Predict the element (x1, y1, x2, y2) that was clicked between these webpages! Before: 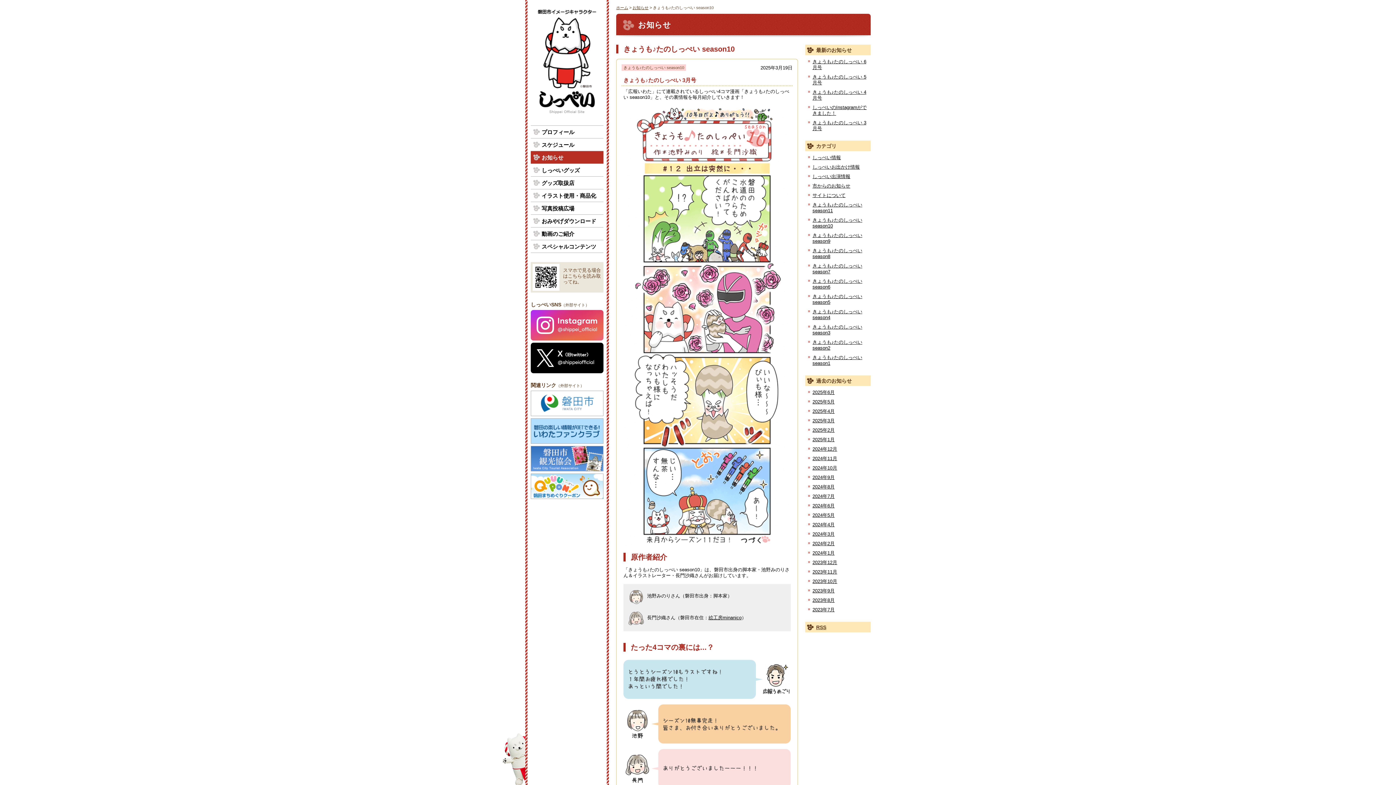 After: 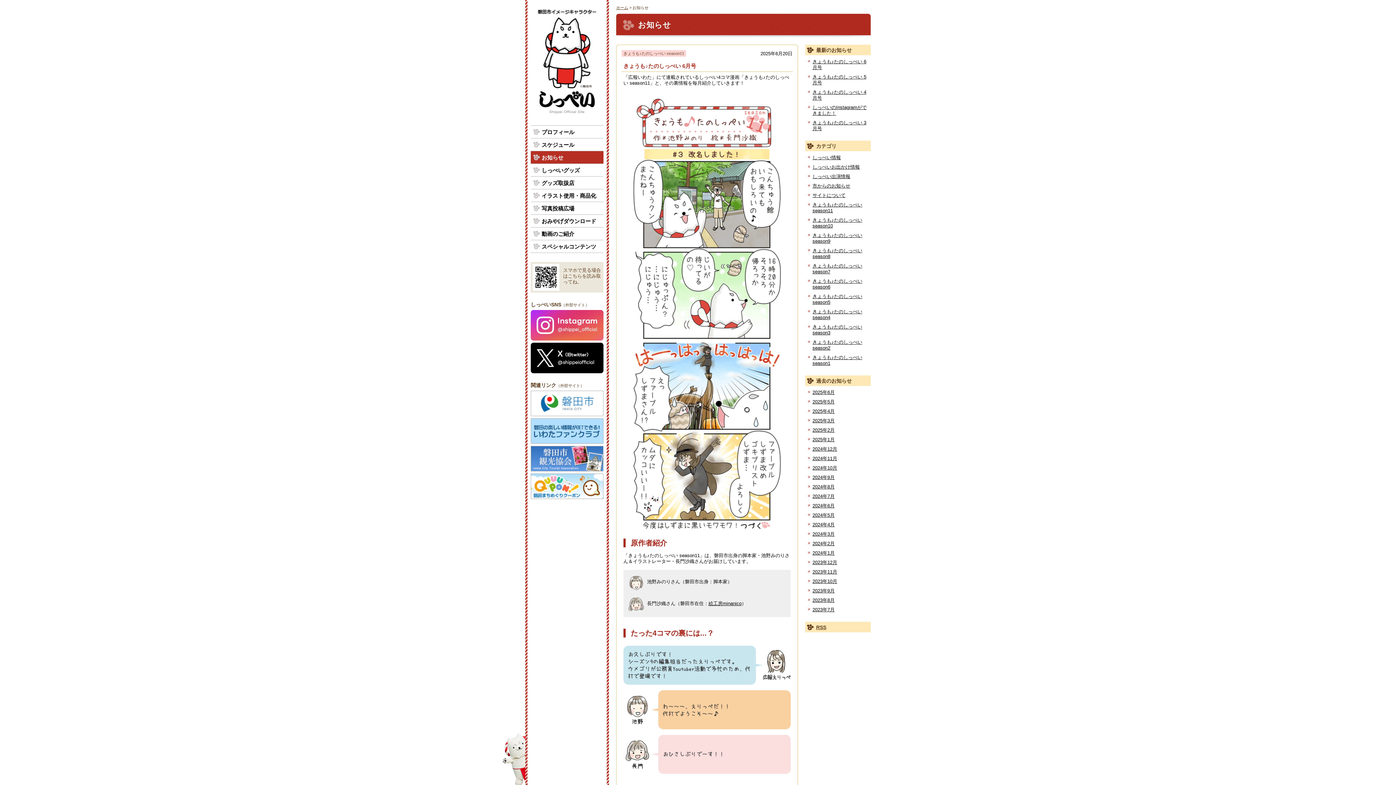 Action: bbox: (638, 20, 865, 29) label: お知らせ